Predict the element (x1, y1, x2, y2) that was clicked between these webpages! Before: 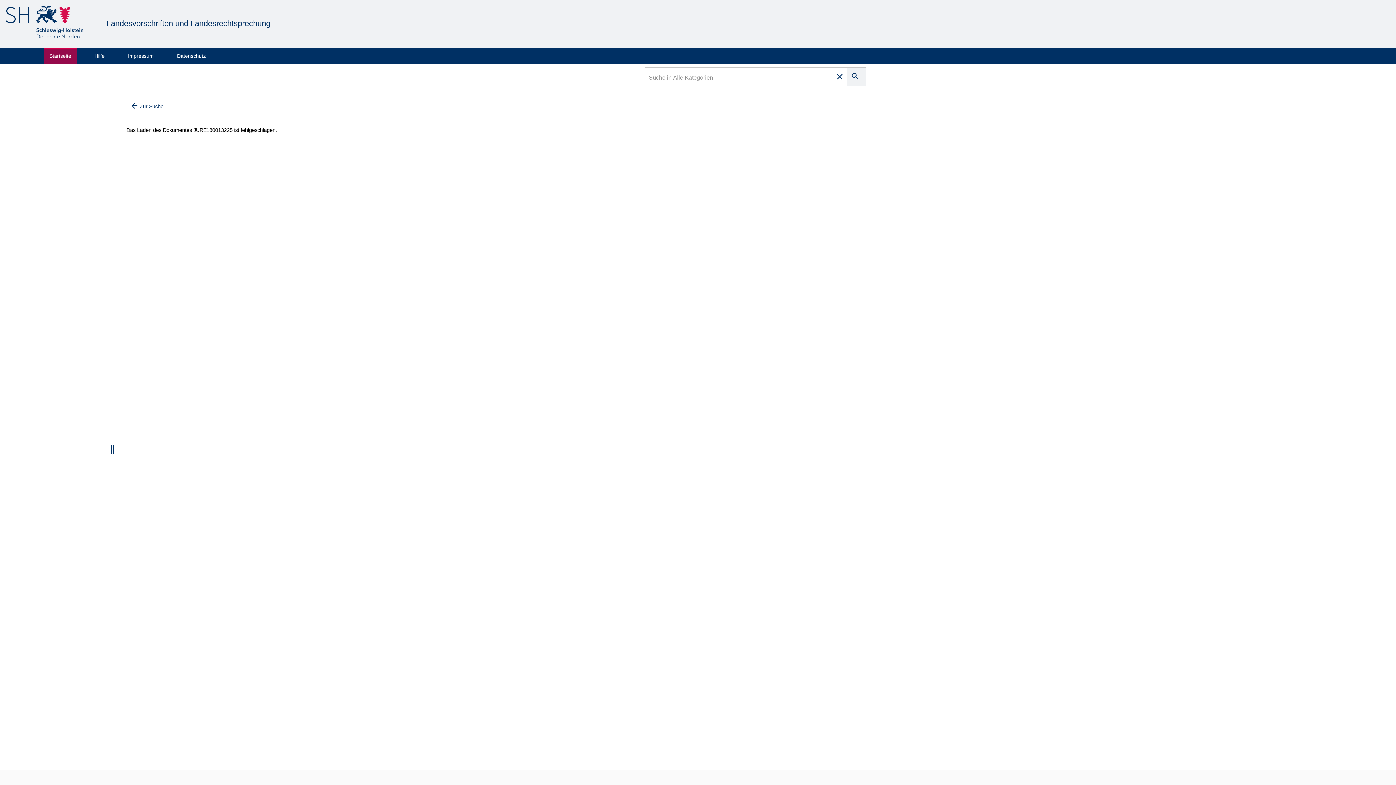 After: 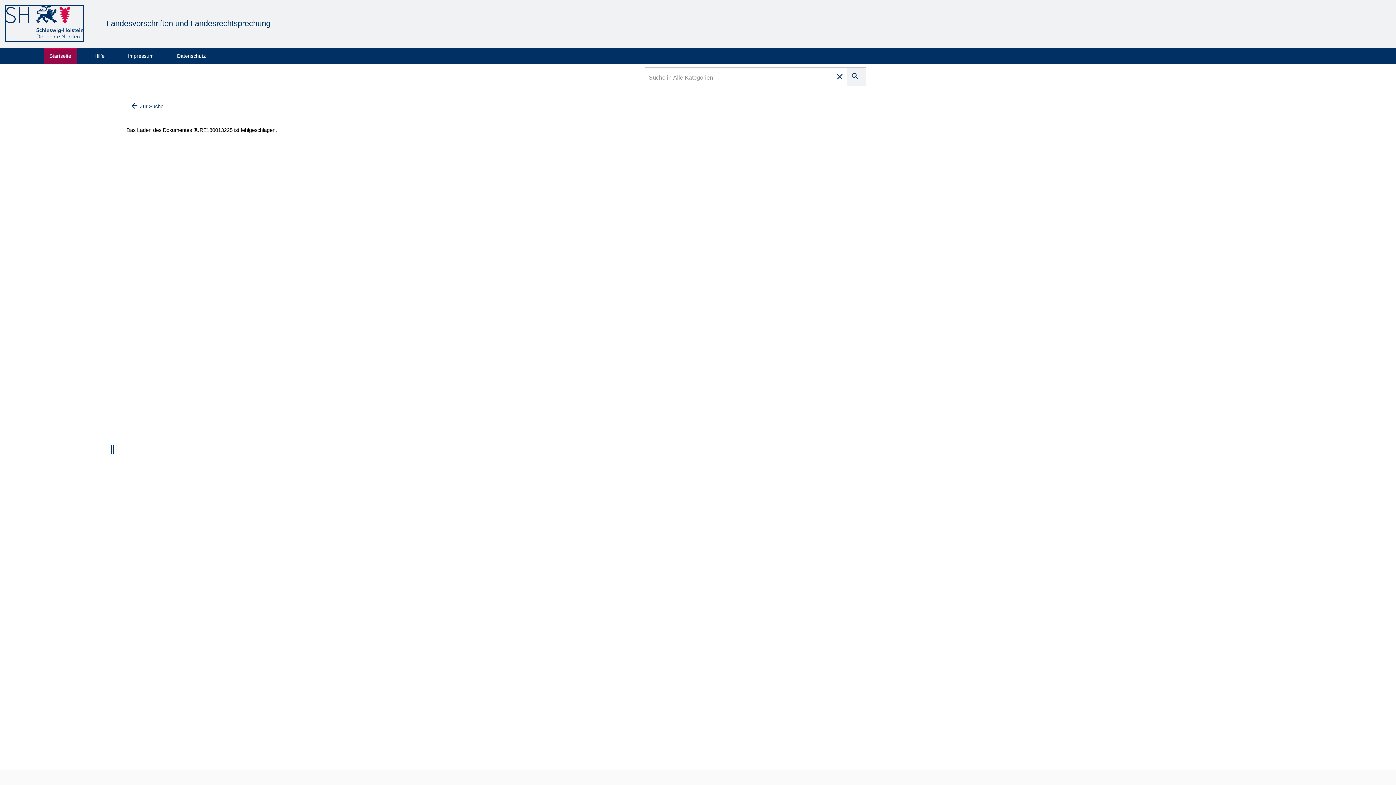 Action: bbox: (5, 5, 83, 41)